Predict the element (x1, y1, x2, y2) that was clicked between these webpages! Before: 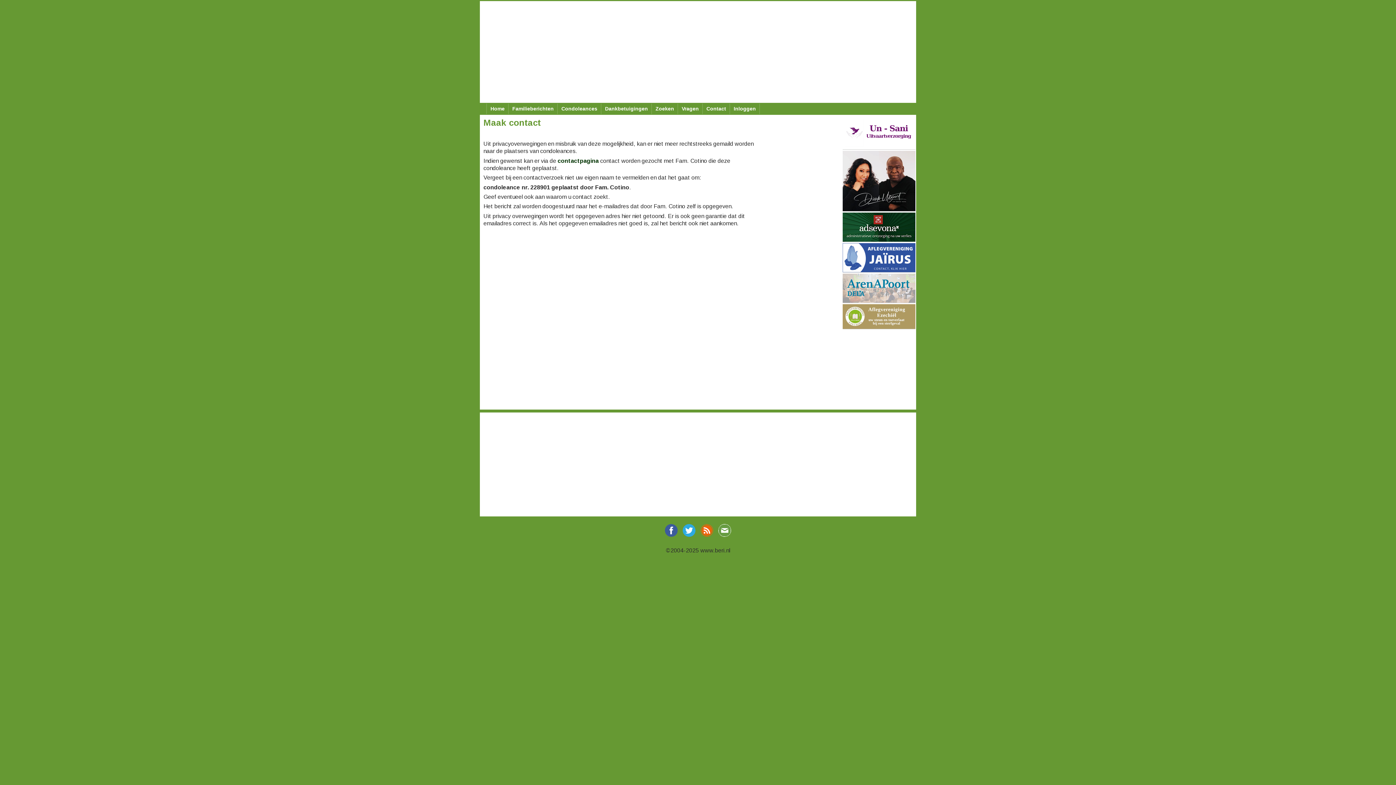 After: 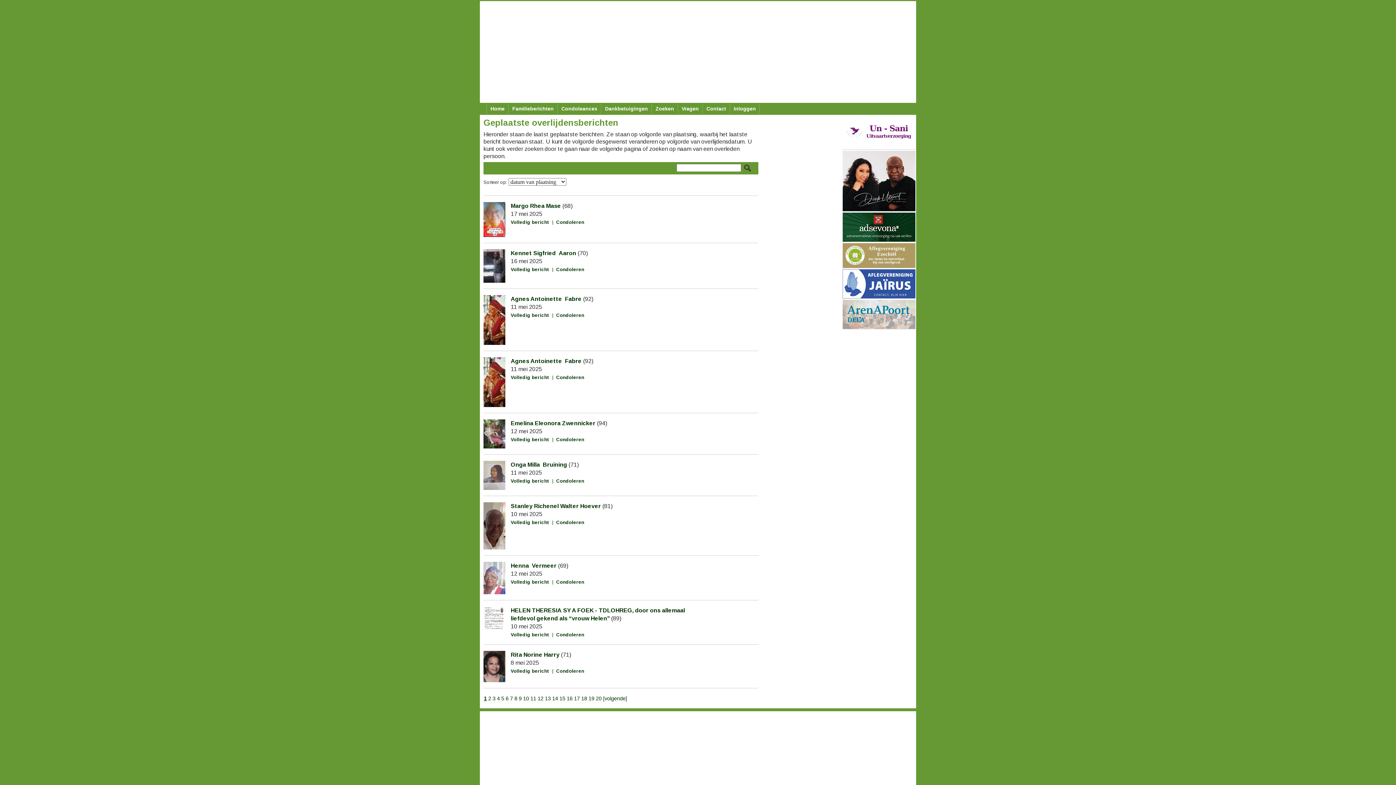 Action: bbox: (508, 103, 557, 114) label: Familieberichten